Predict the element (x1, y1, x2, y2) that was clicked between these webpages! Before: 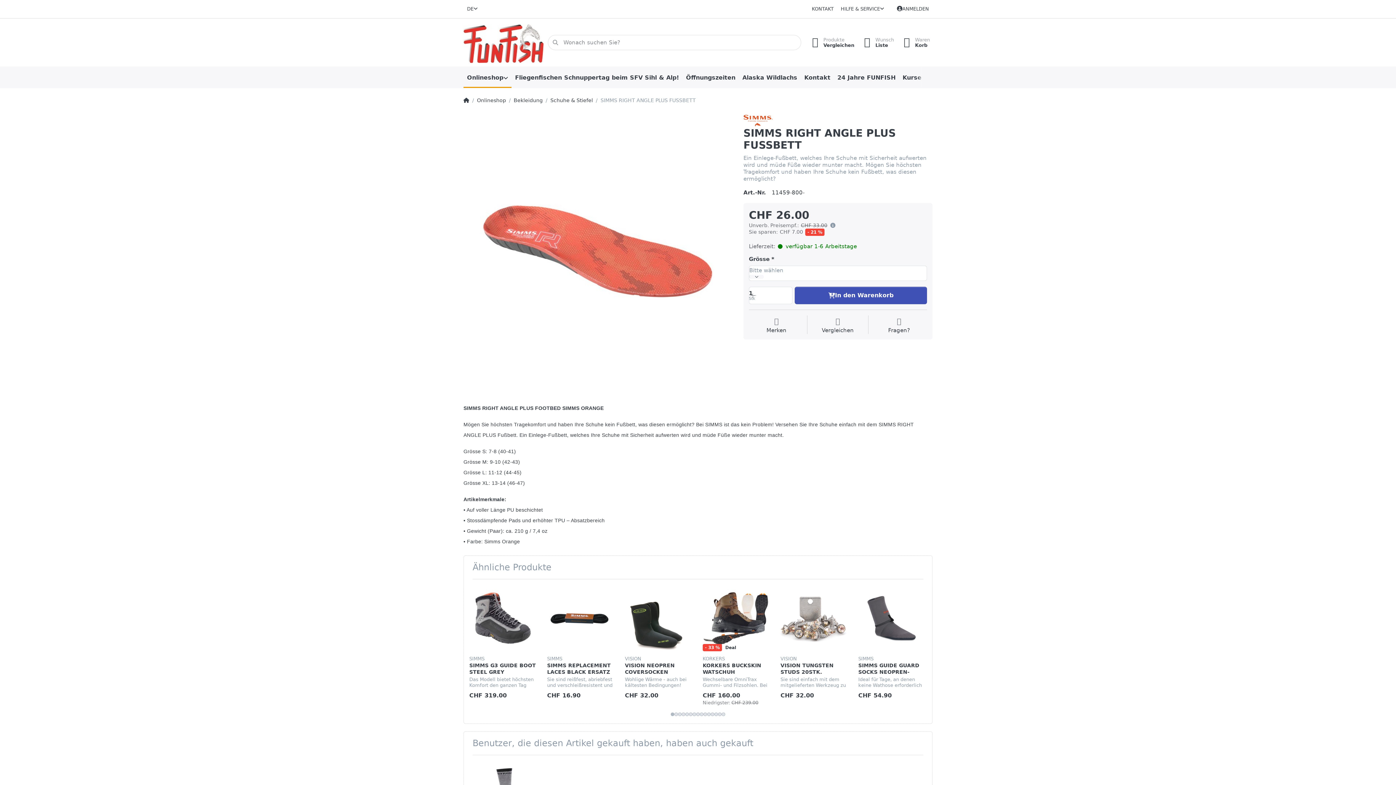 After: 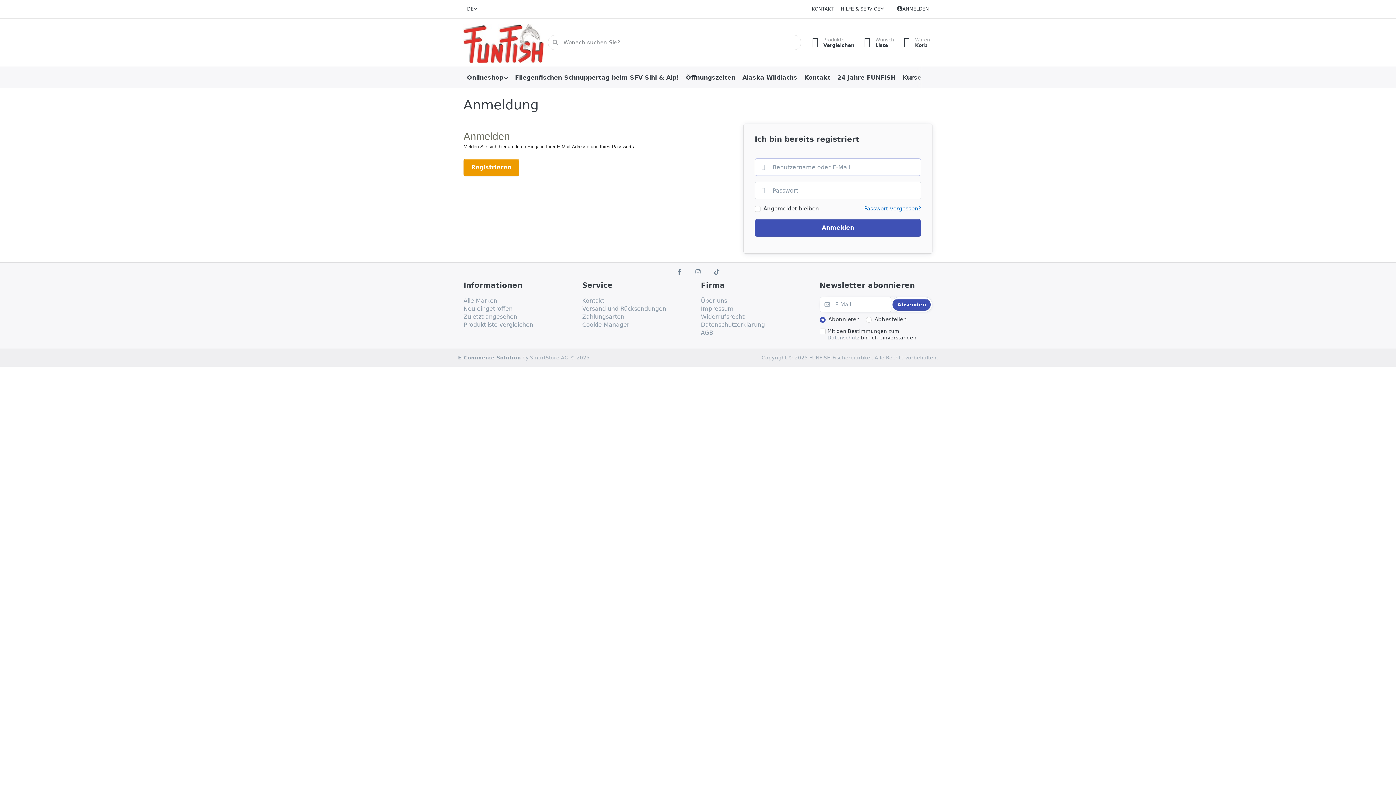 Action: label: ANMELDEN bbox: (893, 2, 932, 15)